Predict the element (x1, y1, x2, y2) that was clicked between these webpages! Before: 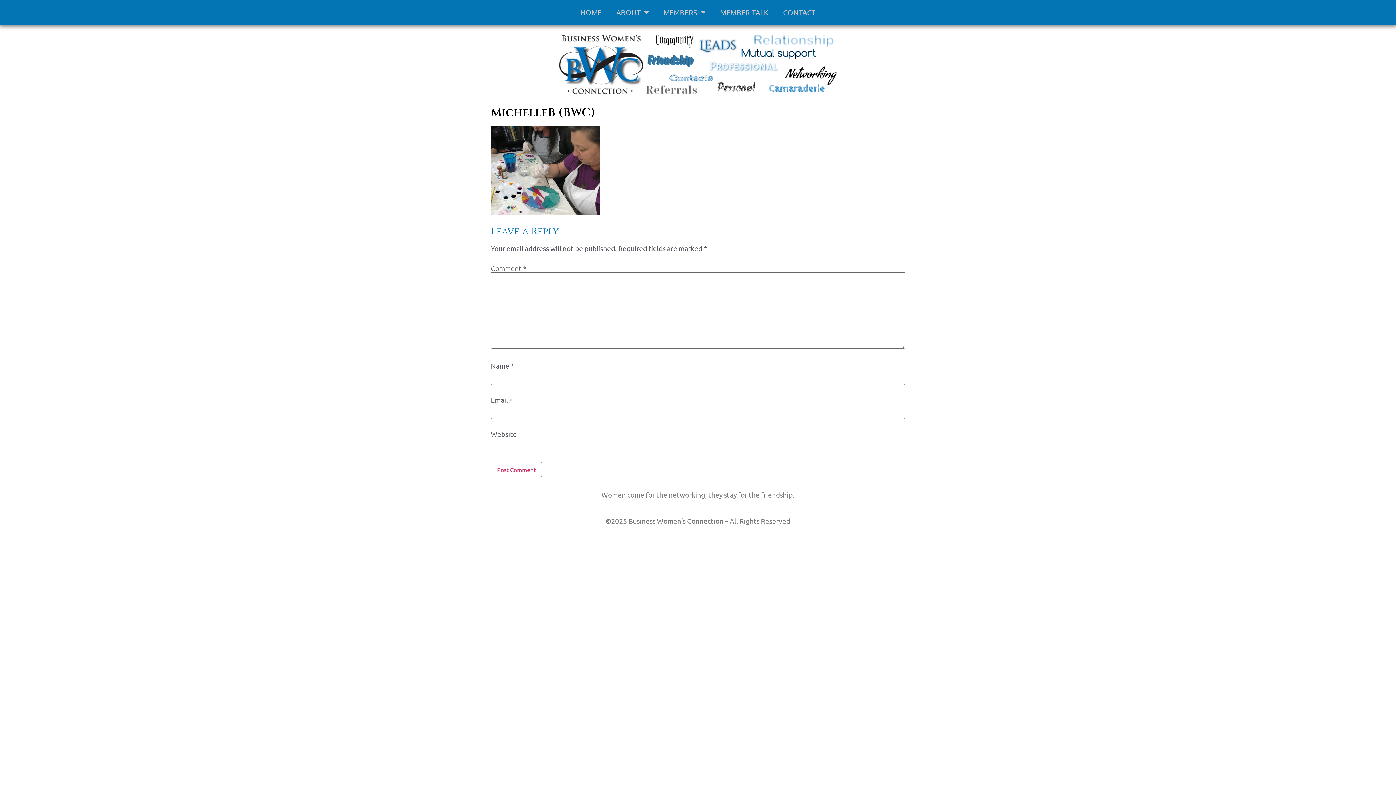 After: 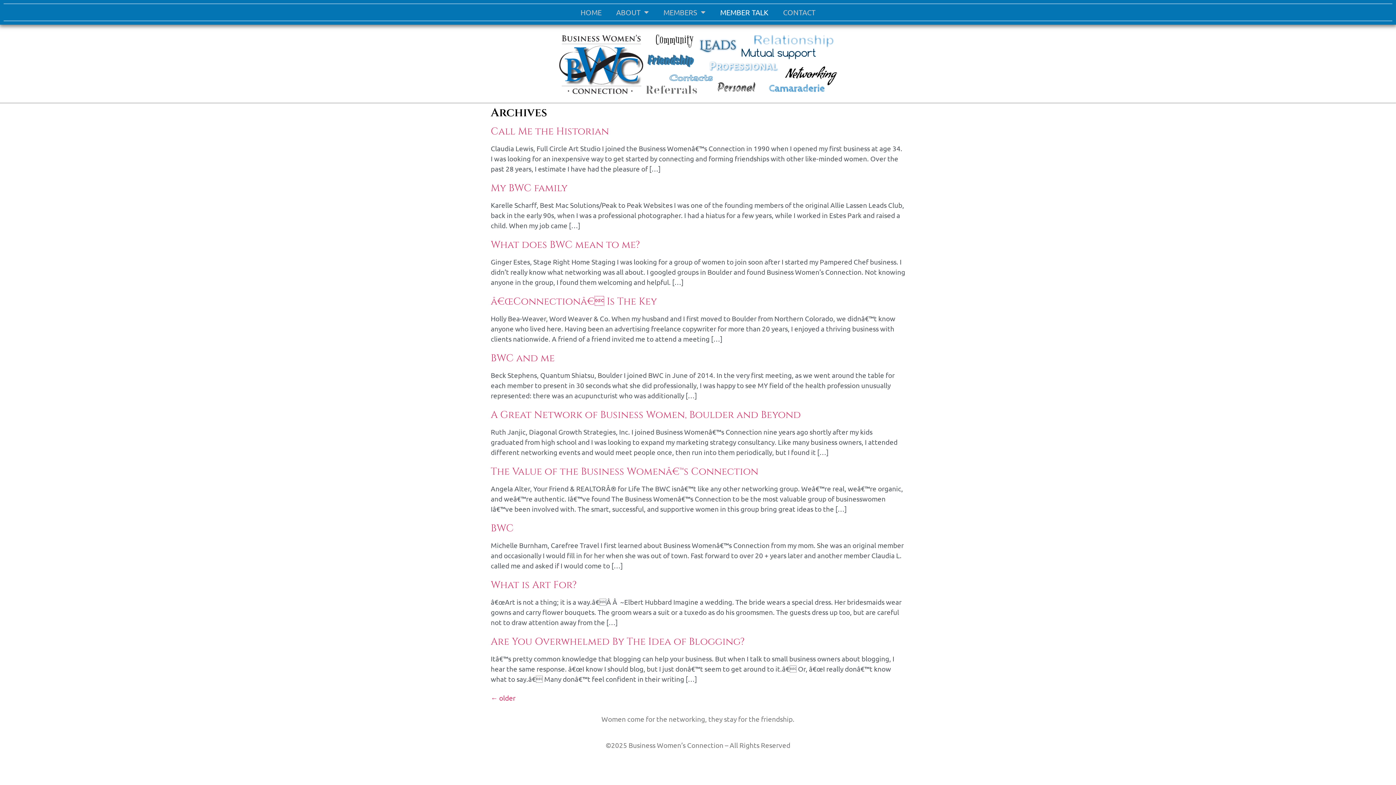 Action: label: MEMBER TALK bbox: (713, 4, 776, 20)